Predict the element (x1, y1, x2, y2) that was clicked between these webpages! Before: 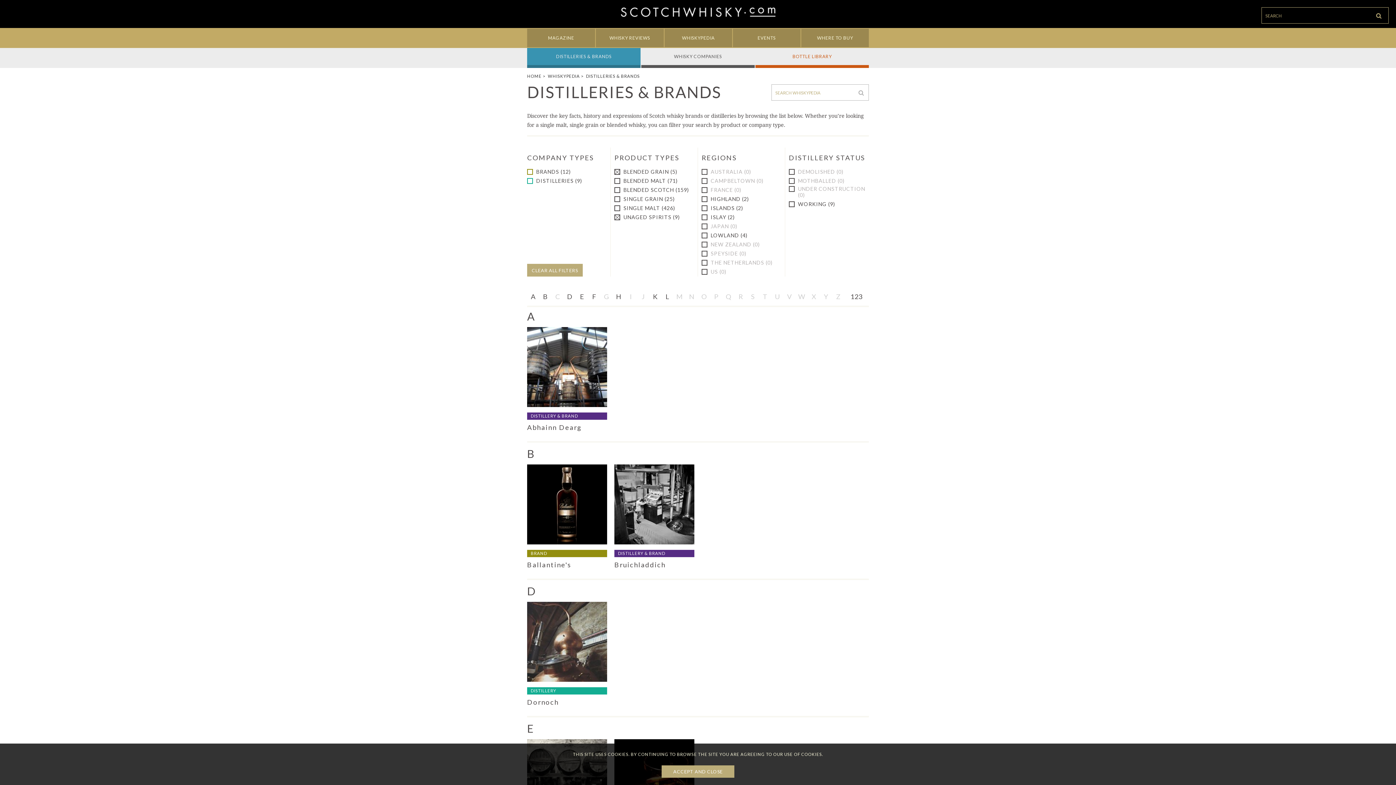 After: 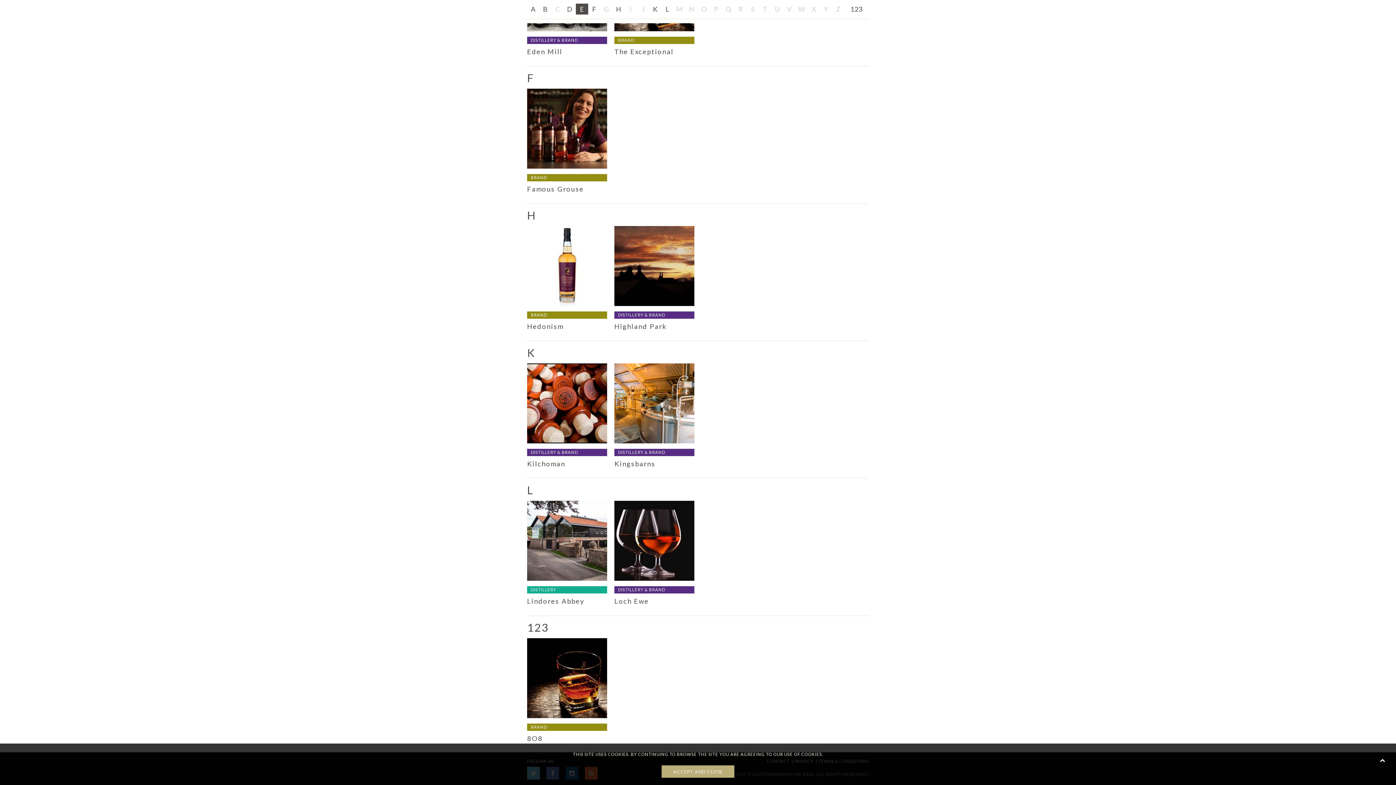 Action: label: H bbox: (612, 291, 624, 302)